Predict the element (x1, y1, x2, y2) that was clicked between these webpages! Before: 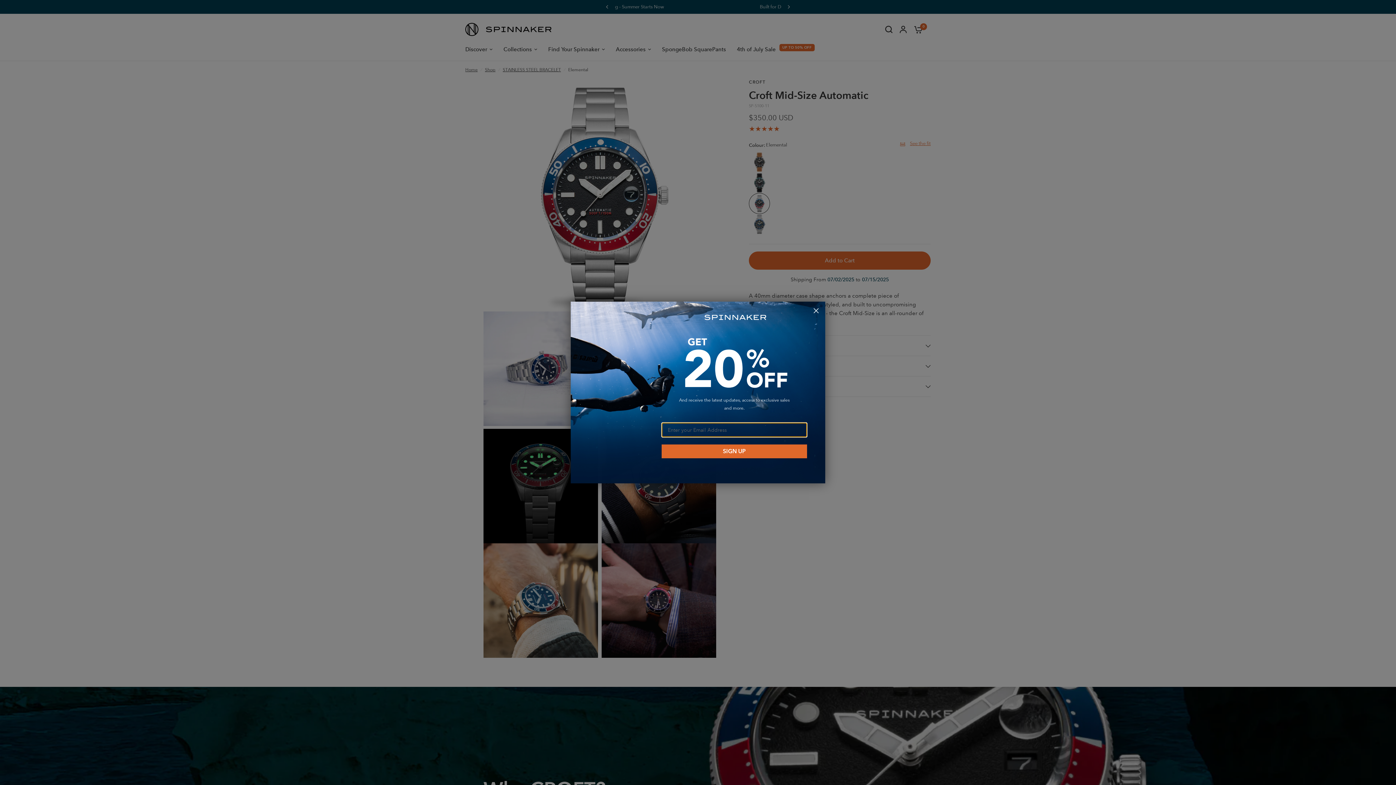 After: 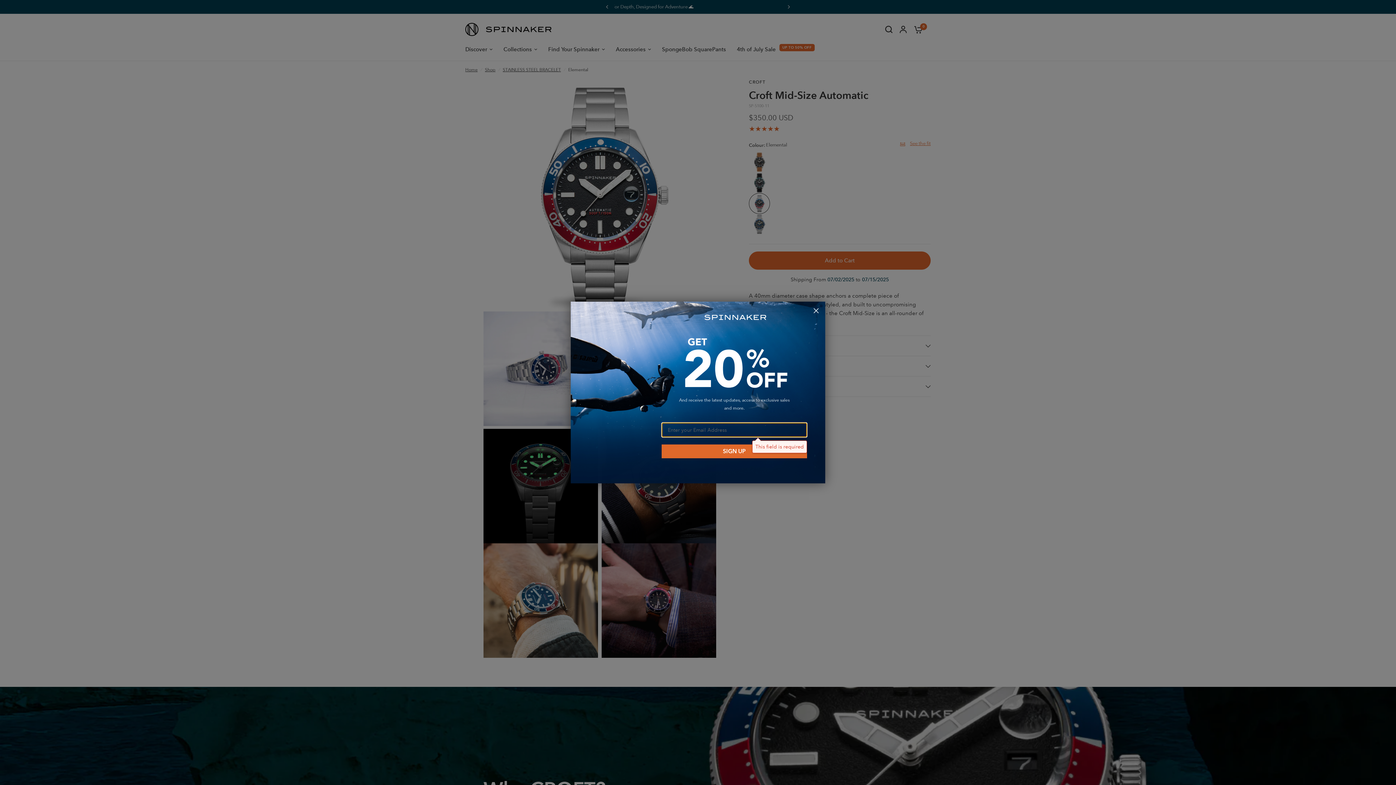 Action: bbox: (661, 462, 807, 476) label: SIGN UP